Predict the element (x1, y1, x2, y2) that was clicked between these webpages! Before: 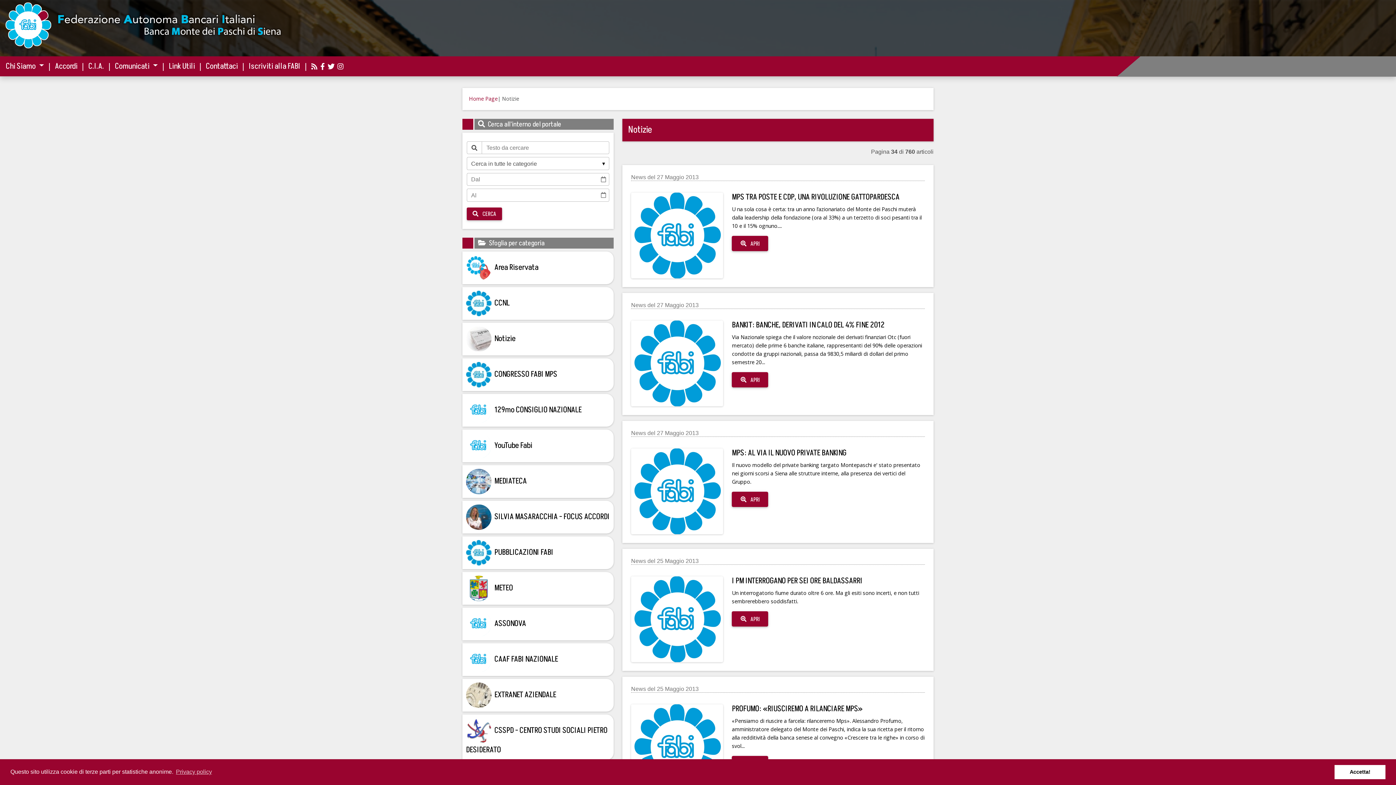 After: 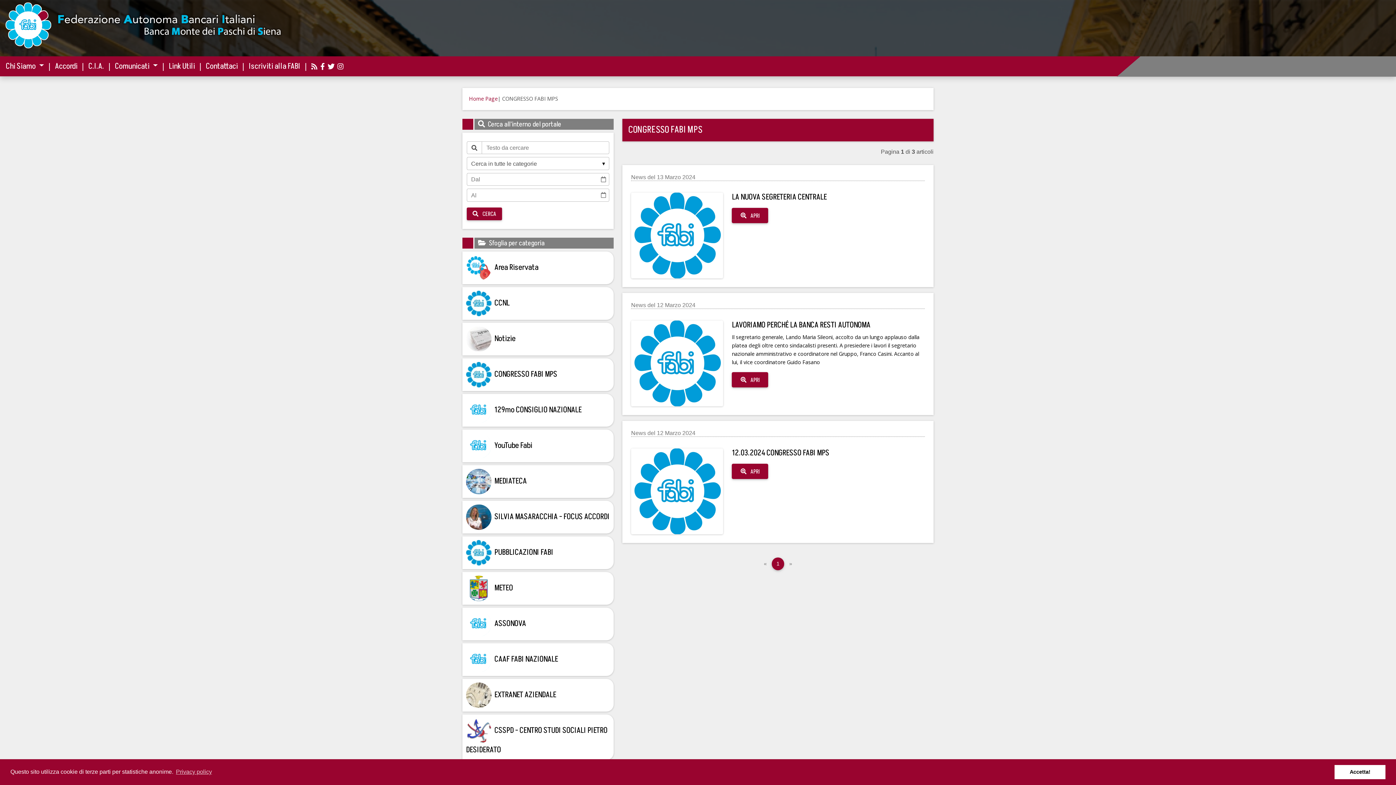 Action: bbox: (462, 358, 613, 394) label:  CONGRESSO FABI MPS